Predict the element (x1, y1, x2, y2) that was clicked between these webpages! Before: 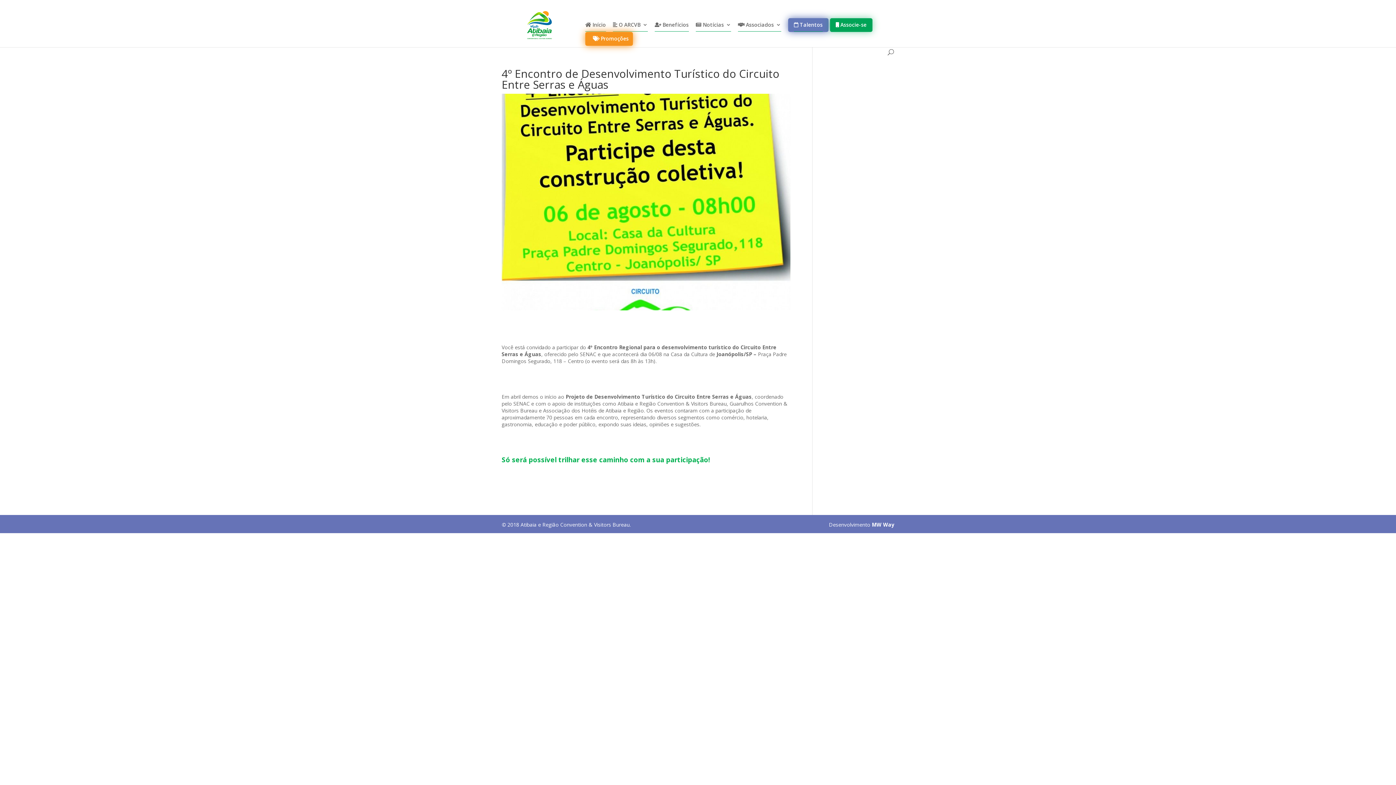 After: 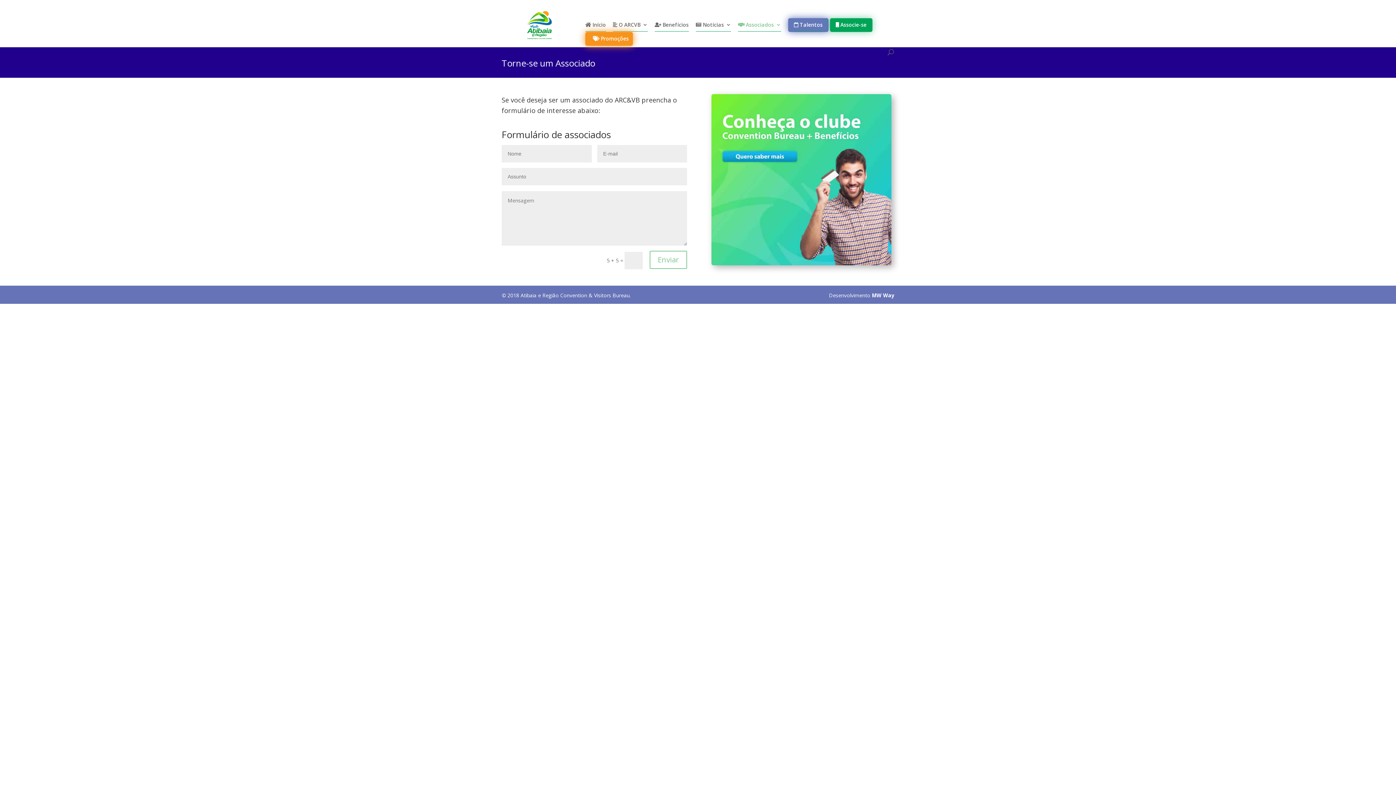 Action: bbox: (836, 22, 866, 31) label:  Associe-se